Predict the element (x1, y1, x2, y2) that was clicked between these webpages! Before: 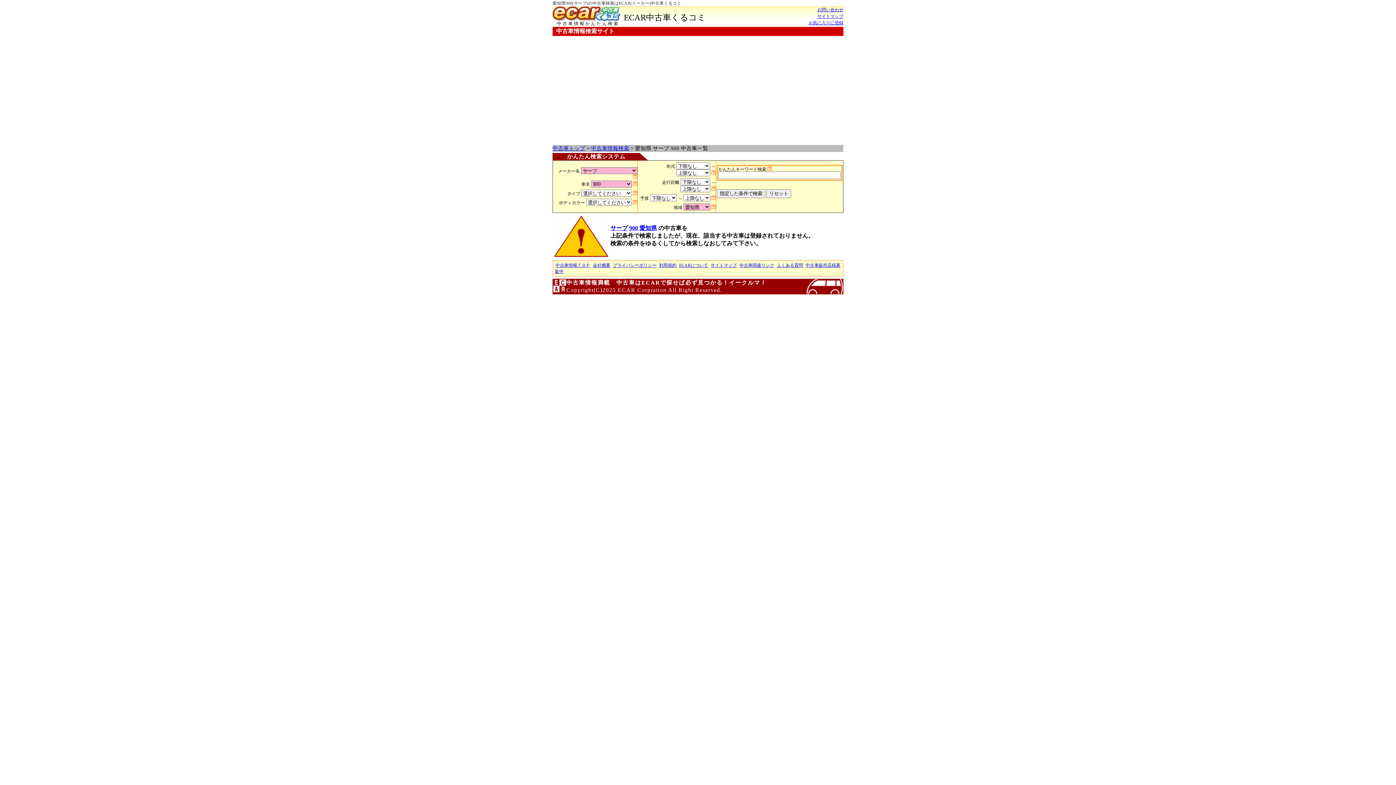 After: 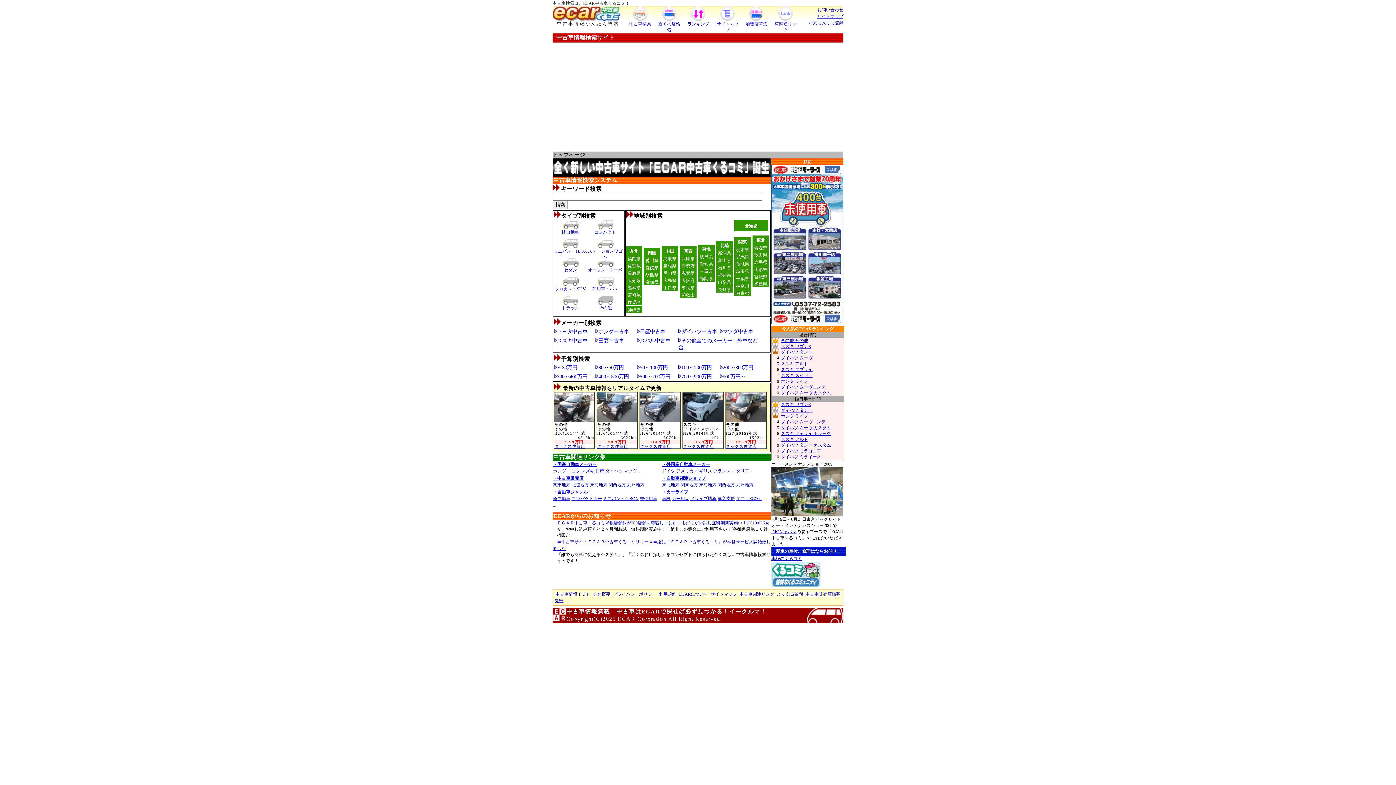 Action: bbox: (555, 262, 590, 268) label: 中古車情報ＴＯＰ